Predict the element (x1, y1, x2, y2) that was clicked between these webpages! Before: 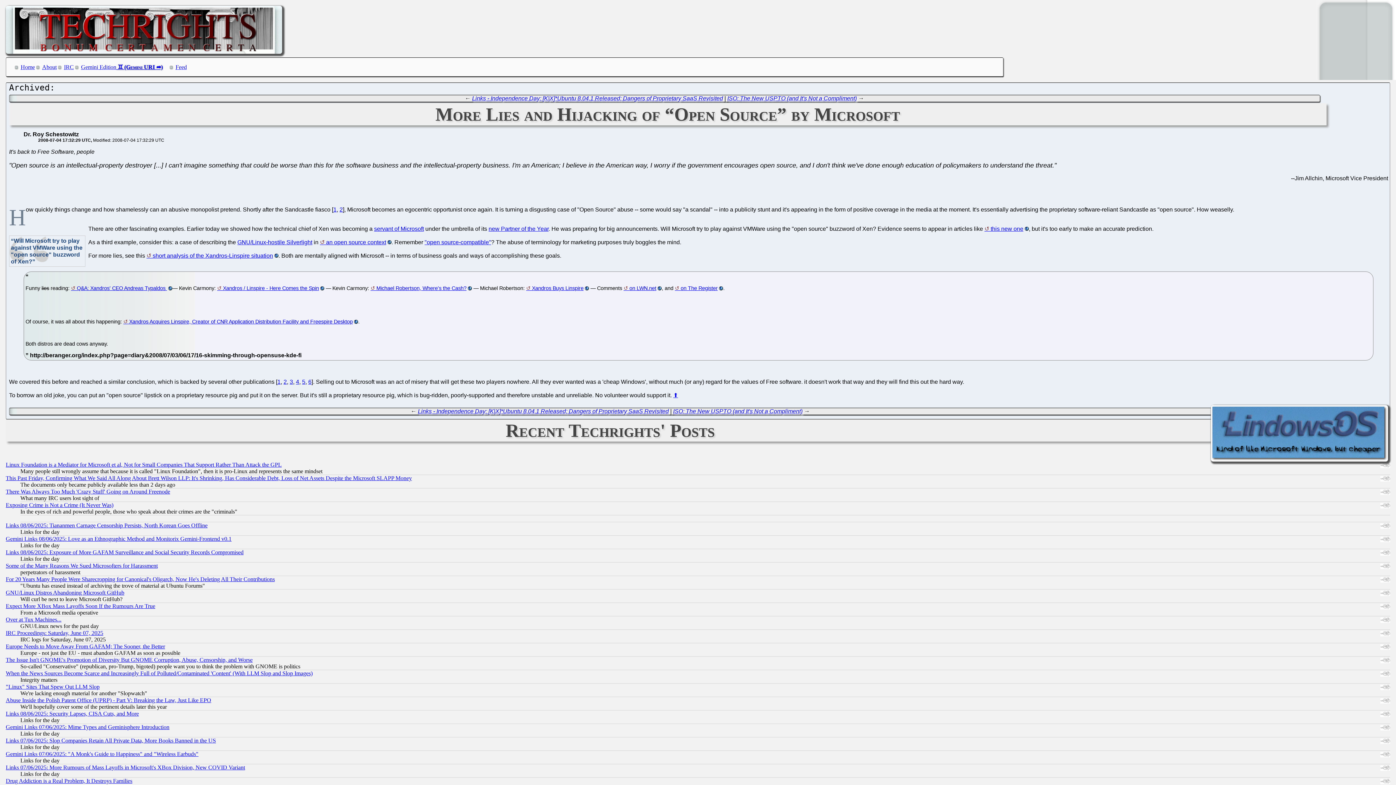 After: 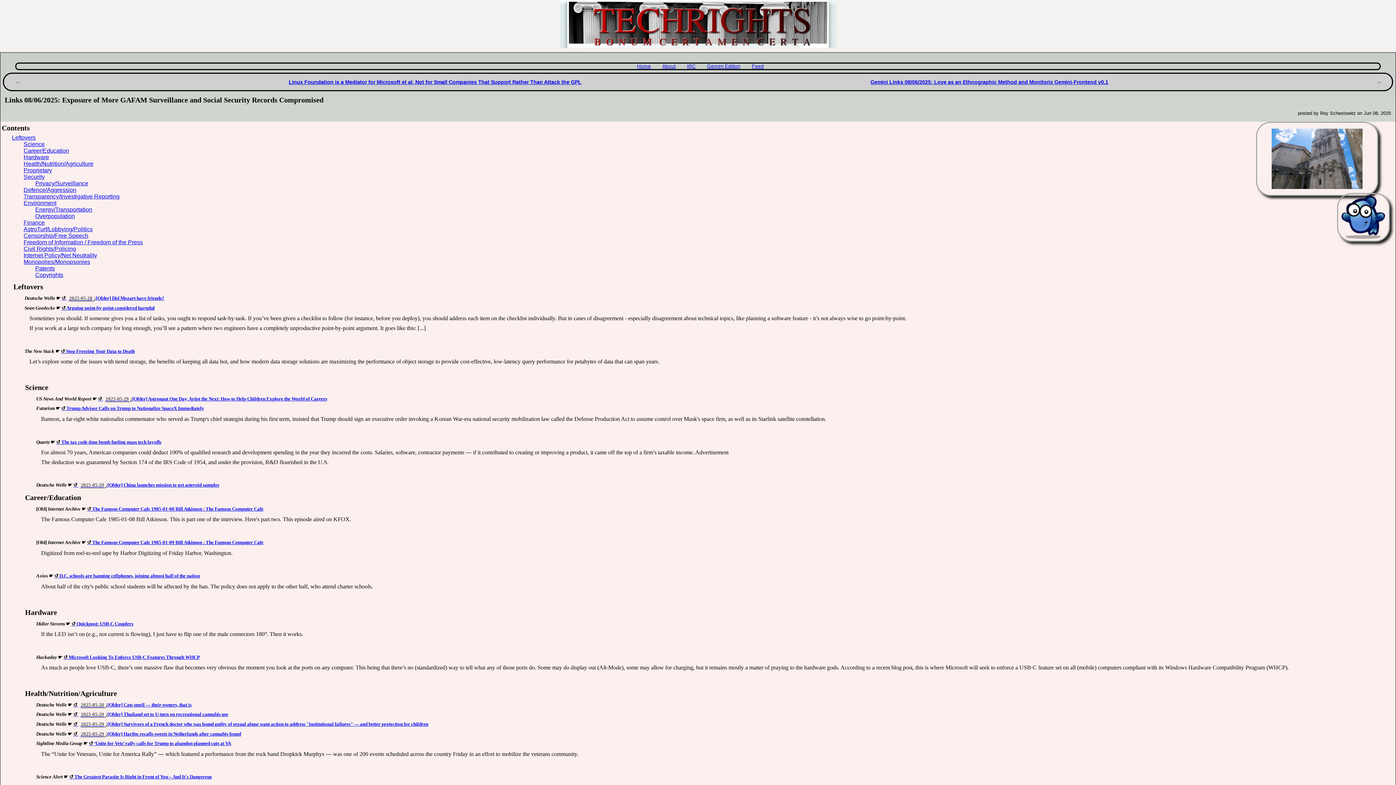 Action: label: Links 08/06/2025: Exposure of More GAFAM Surveillance and Social Security Records Compromised bbox: (5, 549, 243, 555)